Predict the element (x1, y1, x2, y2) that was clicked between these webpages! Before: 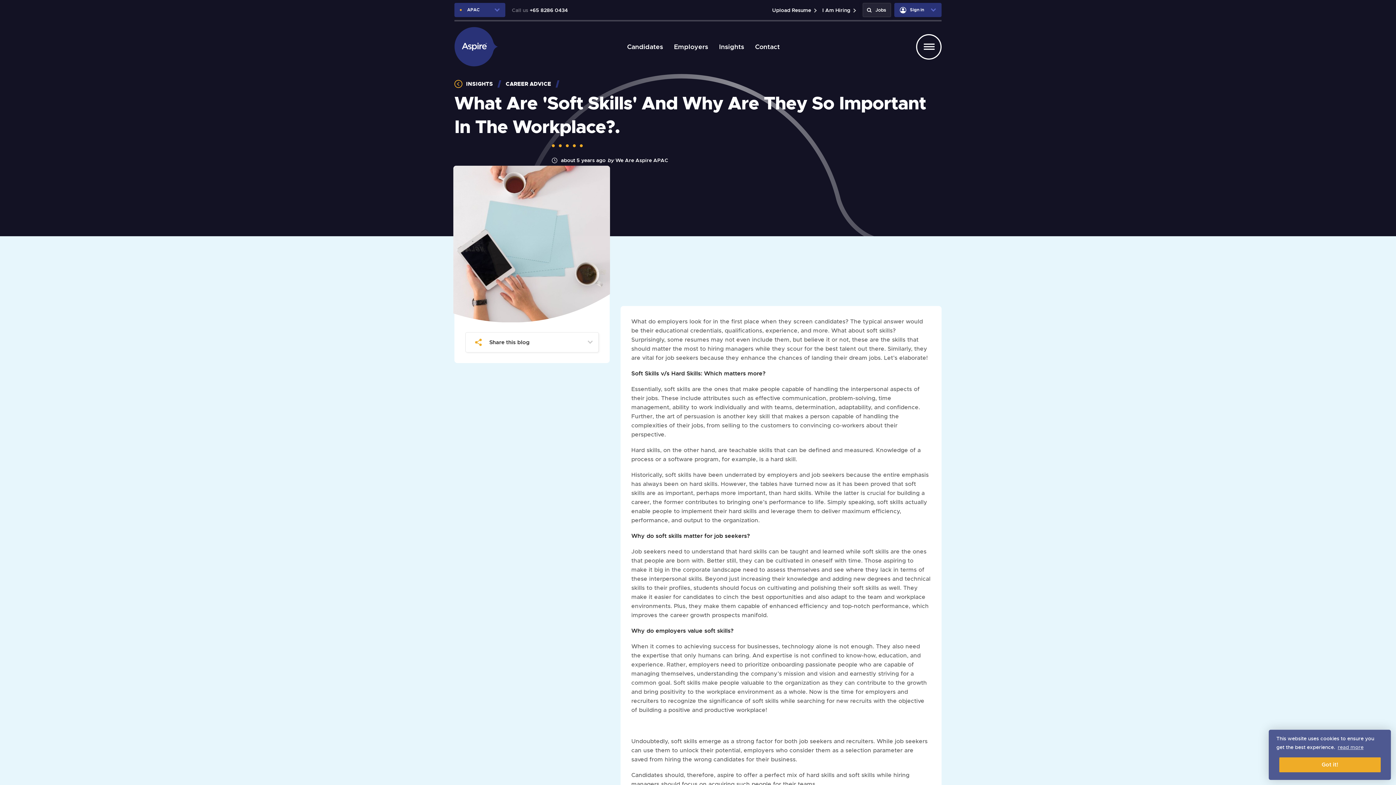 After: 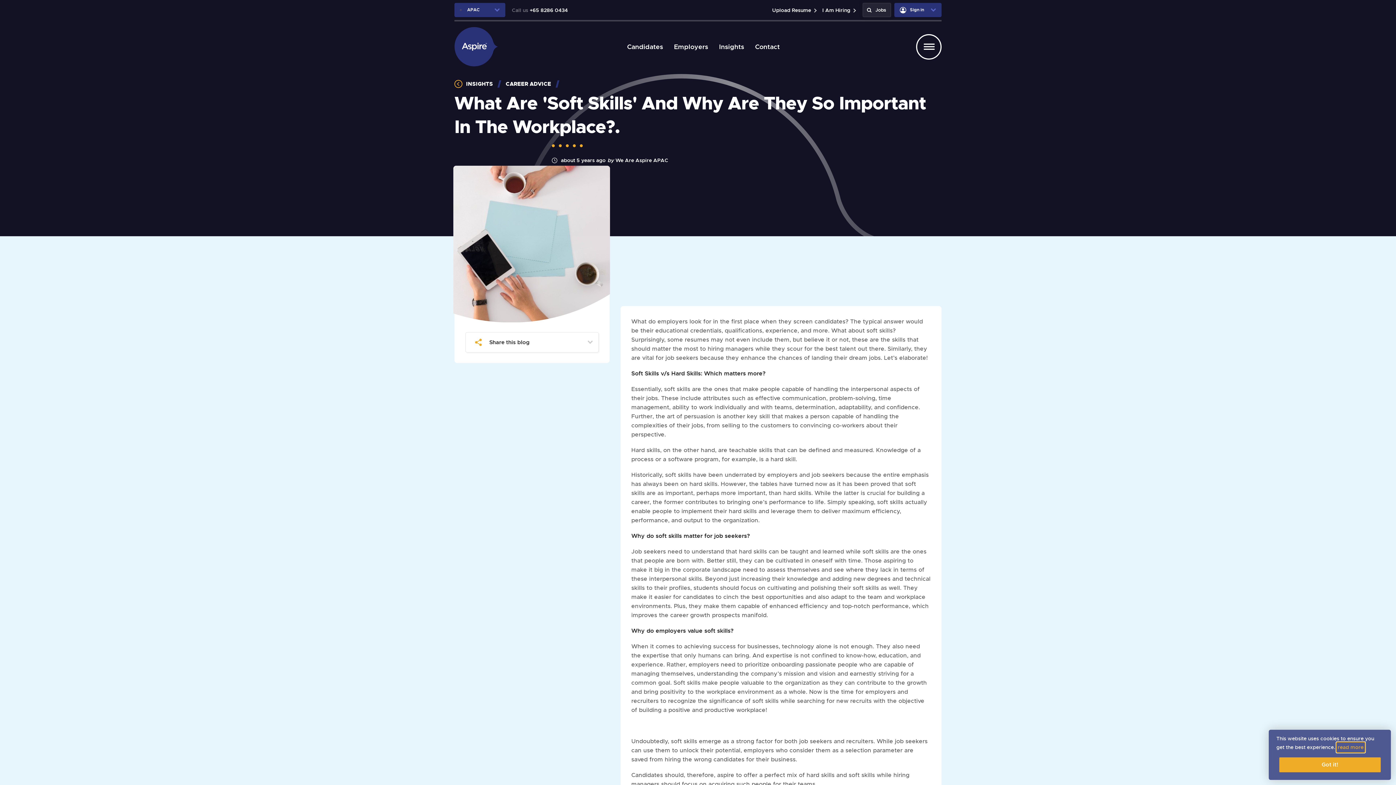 Action: bbox: (1337, 742, 1364, 752) label: learn more about cookies